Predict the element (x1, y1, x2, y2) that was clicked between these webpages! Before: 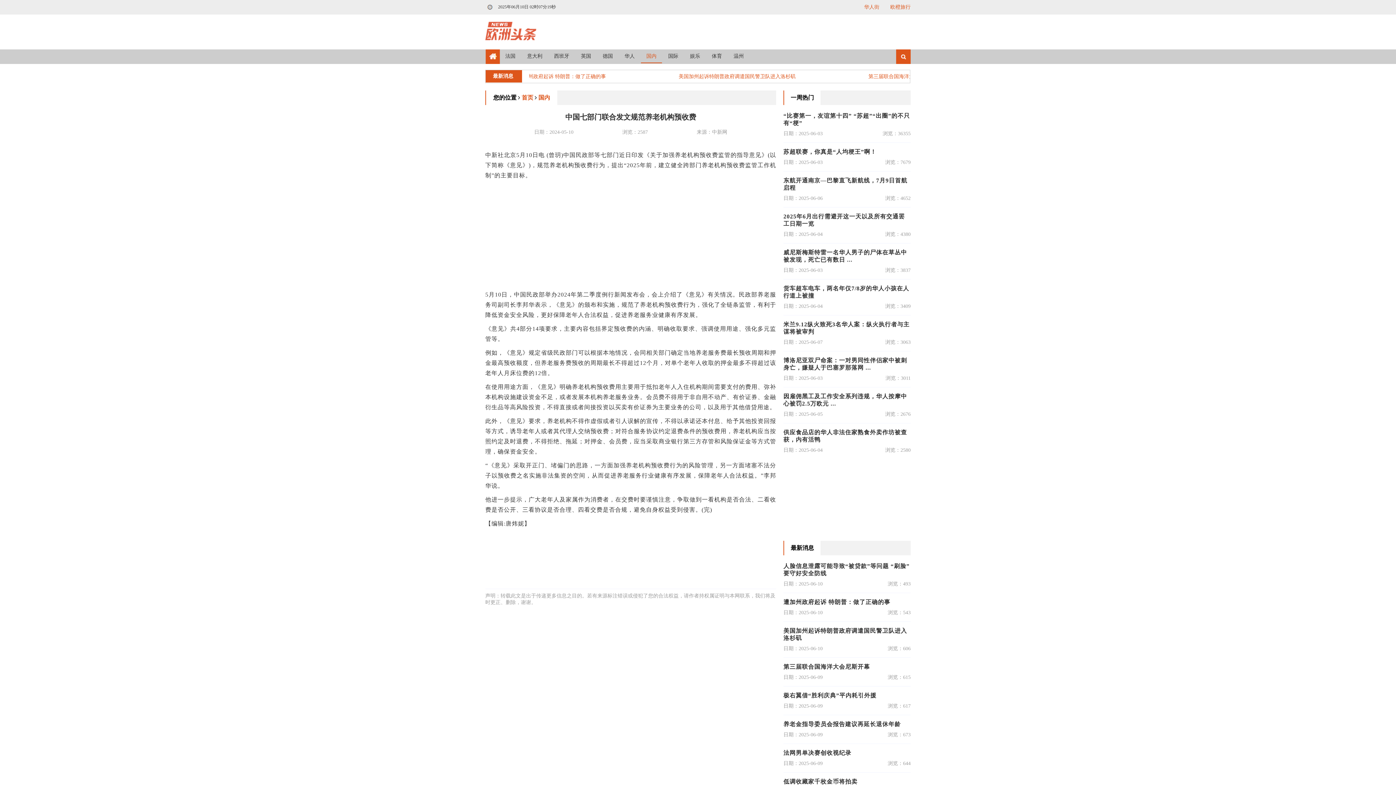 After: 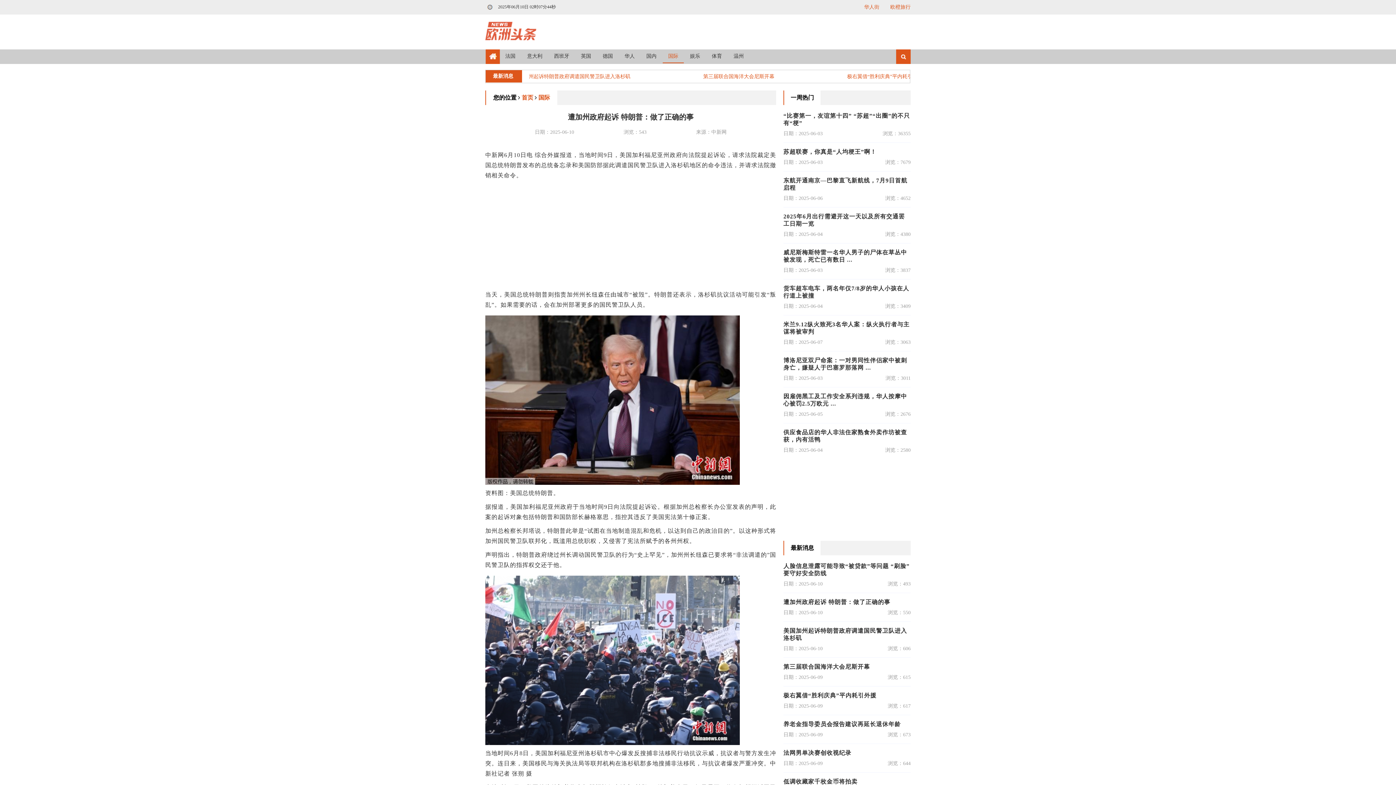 Action: bbox: (783, 599, 890, 605) label: 遭加州政府起诉 特朗普：做了正确的事